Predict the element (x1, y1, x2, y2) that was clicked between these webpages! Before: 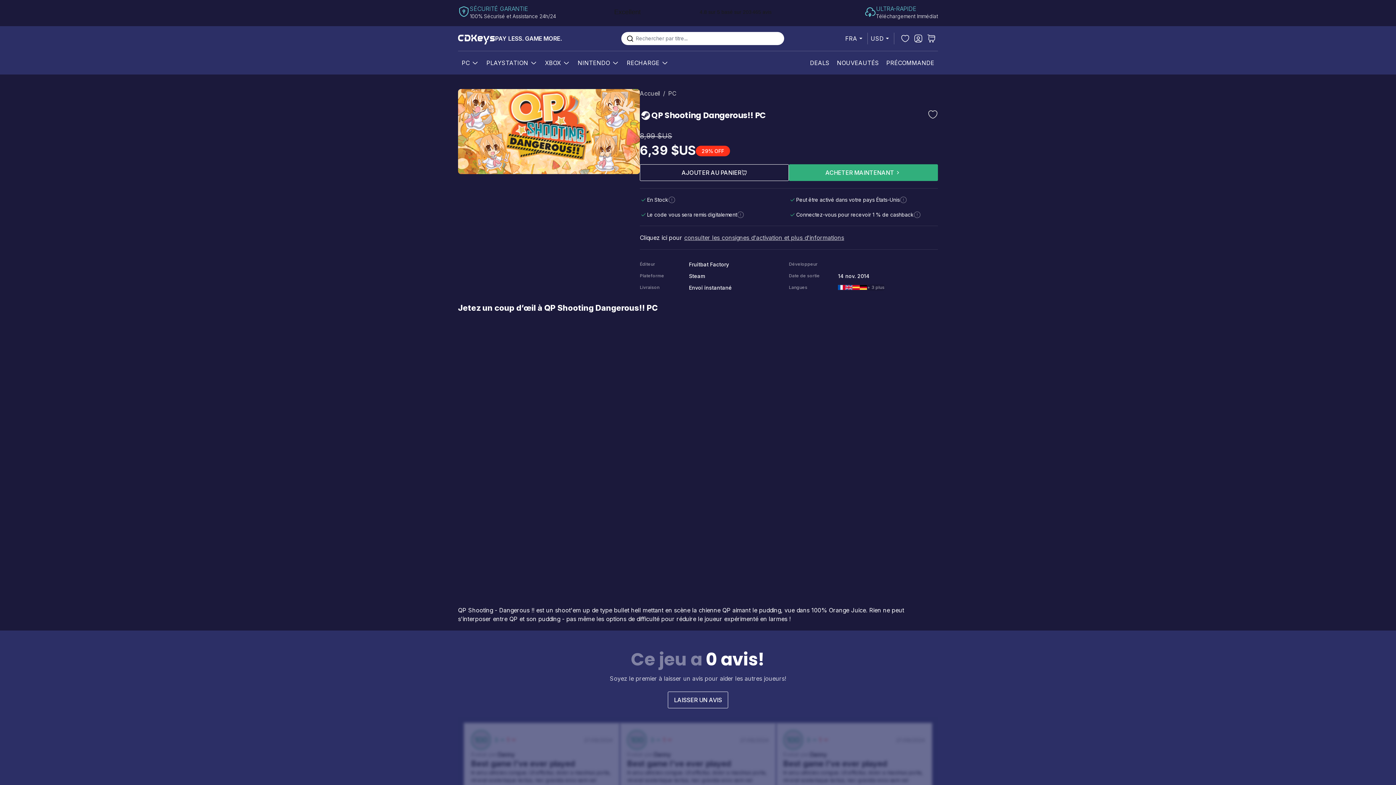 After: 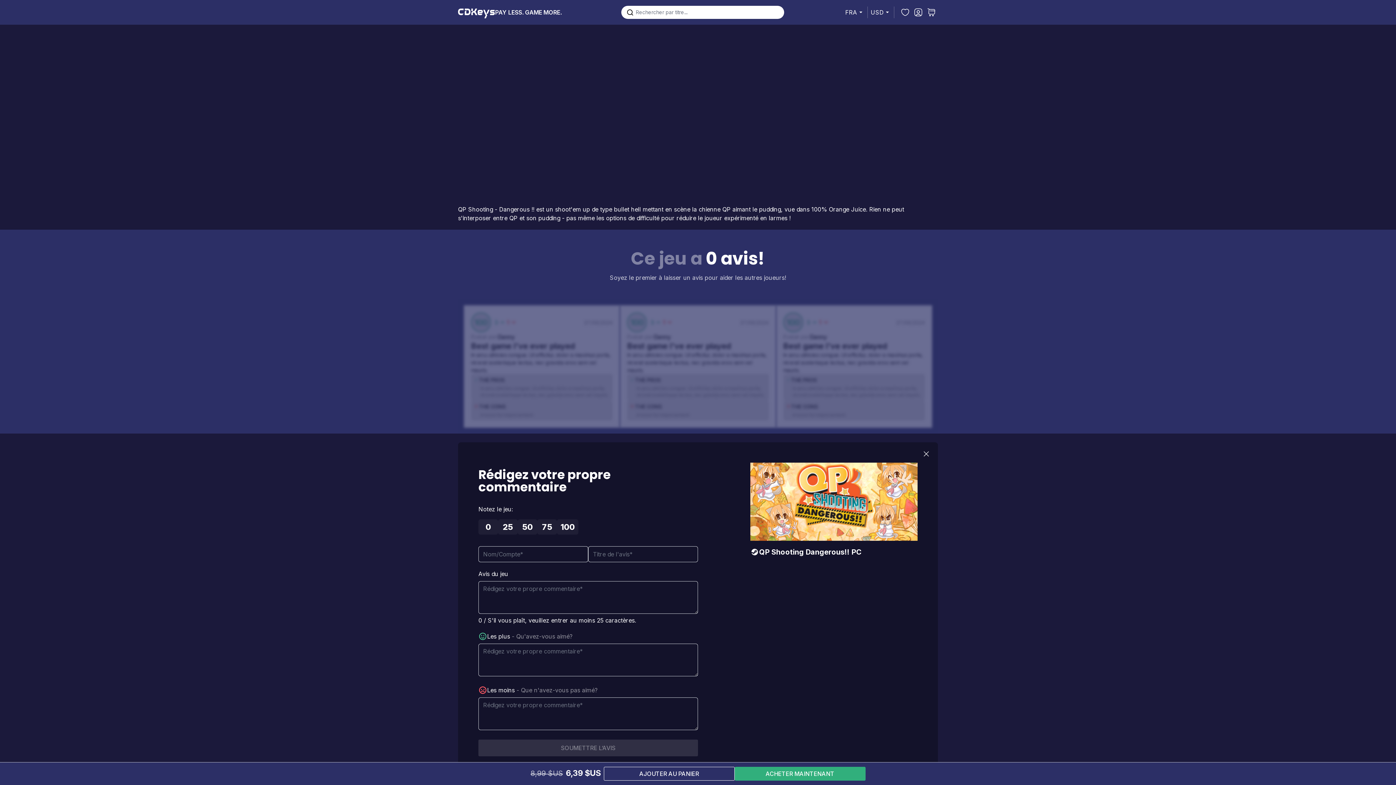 Action: label: LAISSER UN AVIS bbox: (668, 691, 728, 708)